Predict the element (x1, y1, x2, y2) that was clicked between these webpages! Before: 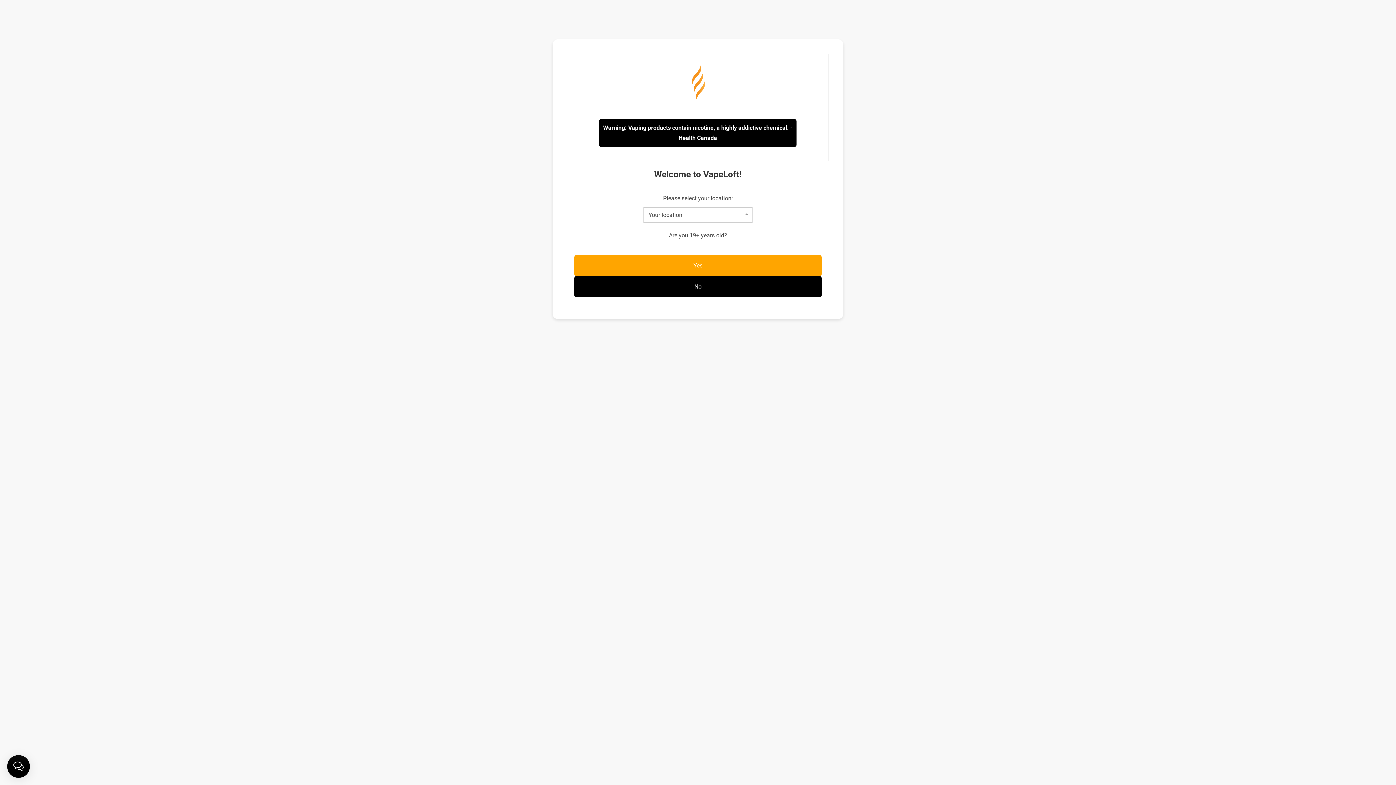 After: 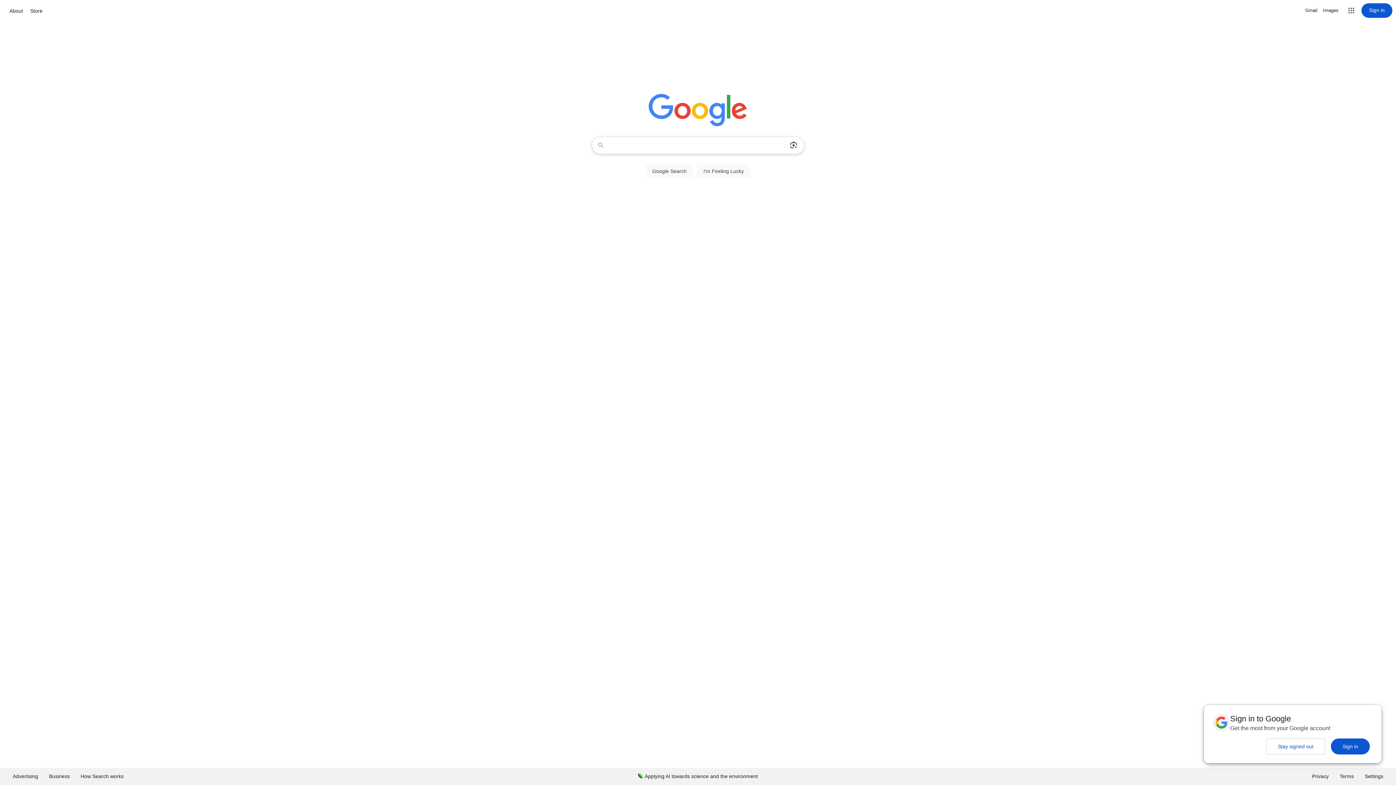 Action: bbox: (574, 276, 821, 297) label: No